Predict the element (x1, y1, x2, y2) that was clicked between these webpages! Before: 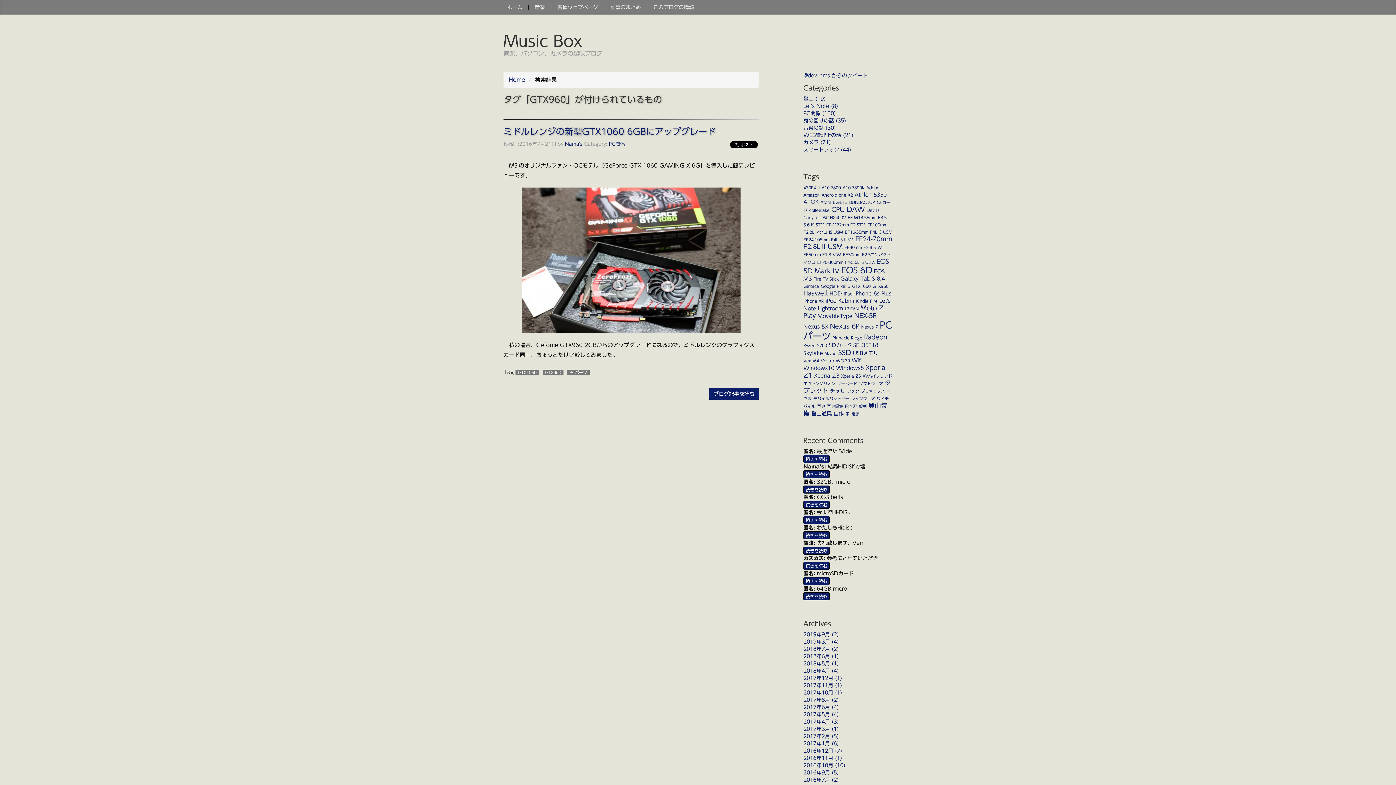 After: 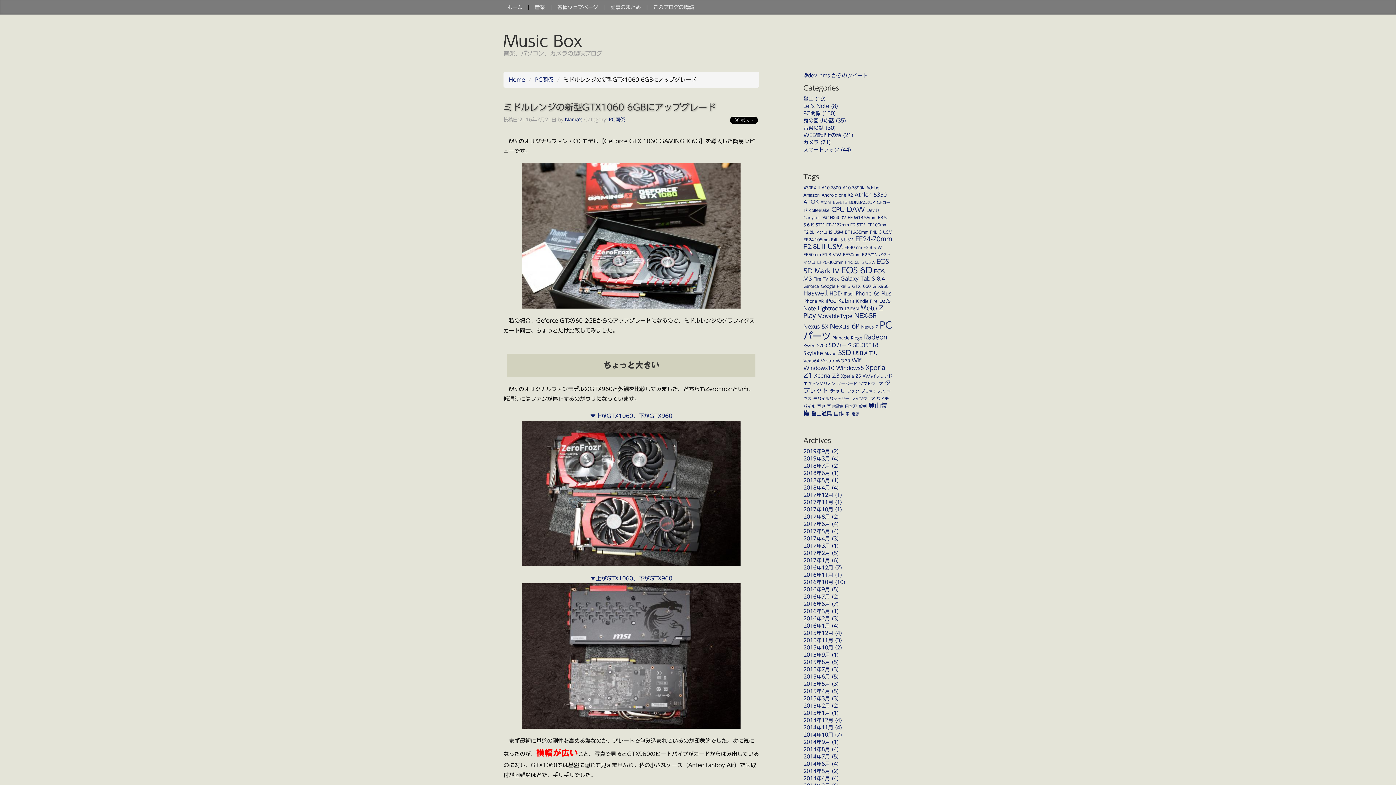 Action: bbox: (709, 388, 759, 400) label: ブログ記事を読む